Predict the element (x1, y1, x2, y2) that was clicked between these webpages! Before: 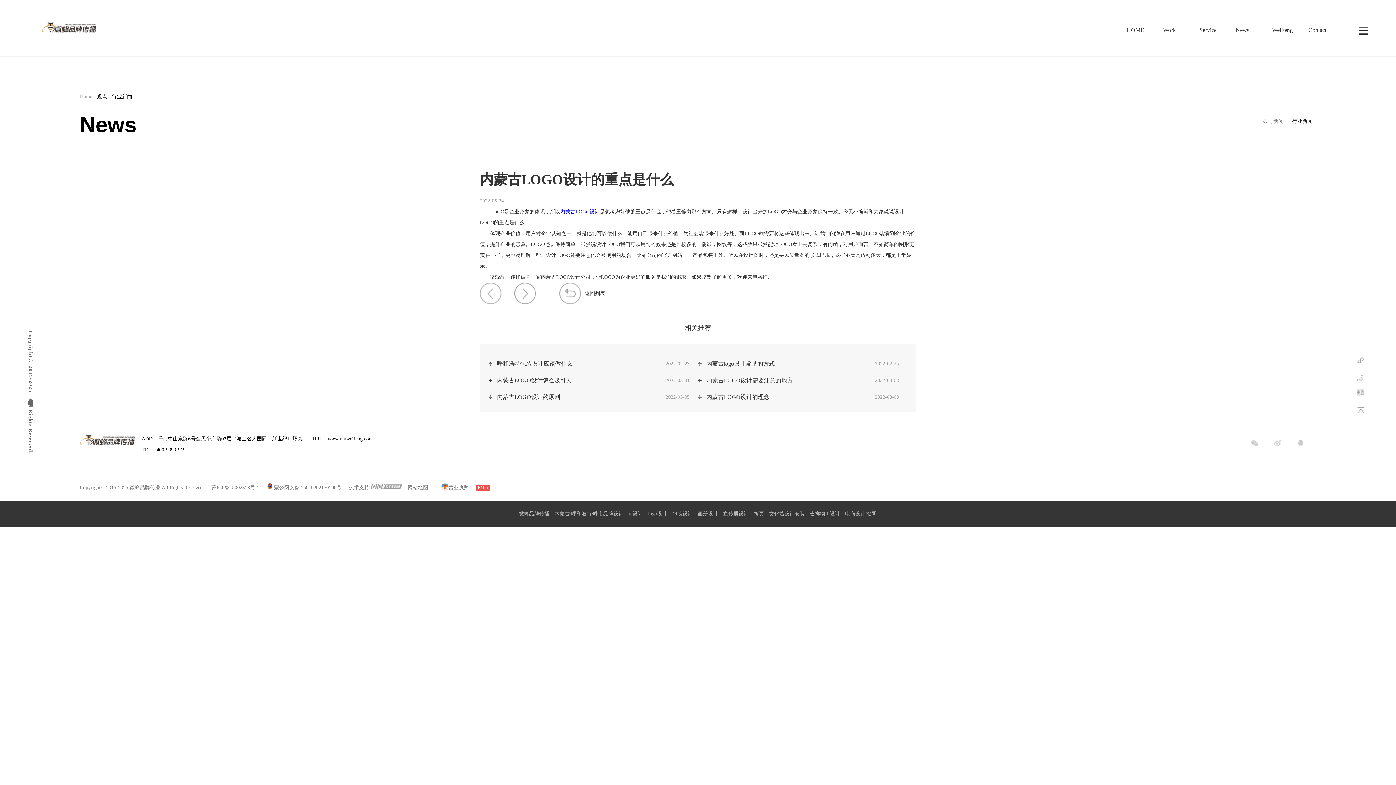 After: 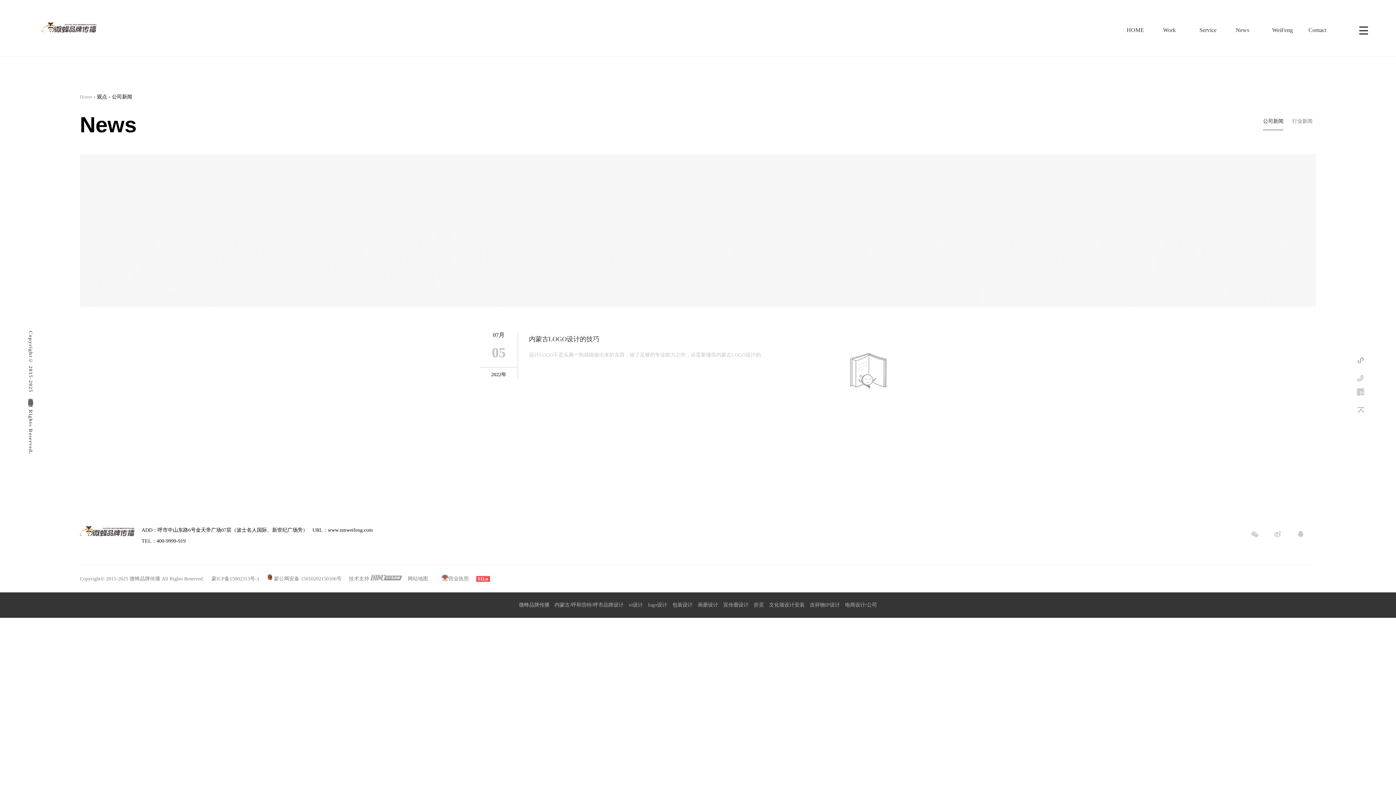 Action: label: 公司新闻 bbox: (1263, 114, 1283, 128)